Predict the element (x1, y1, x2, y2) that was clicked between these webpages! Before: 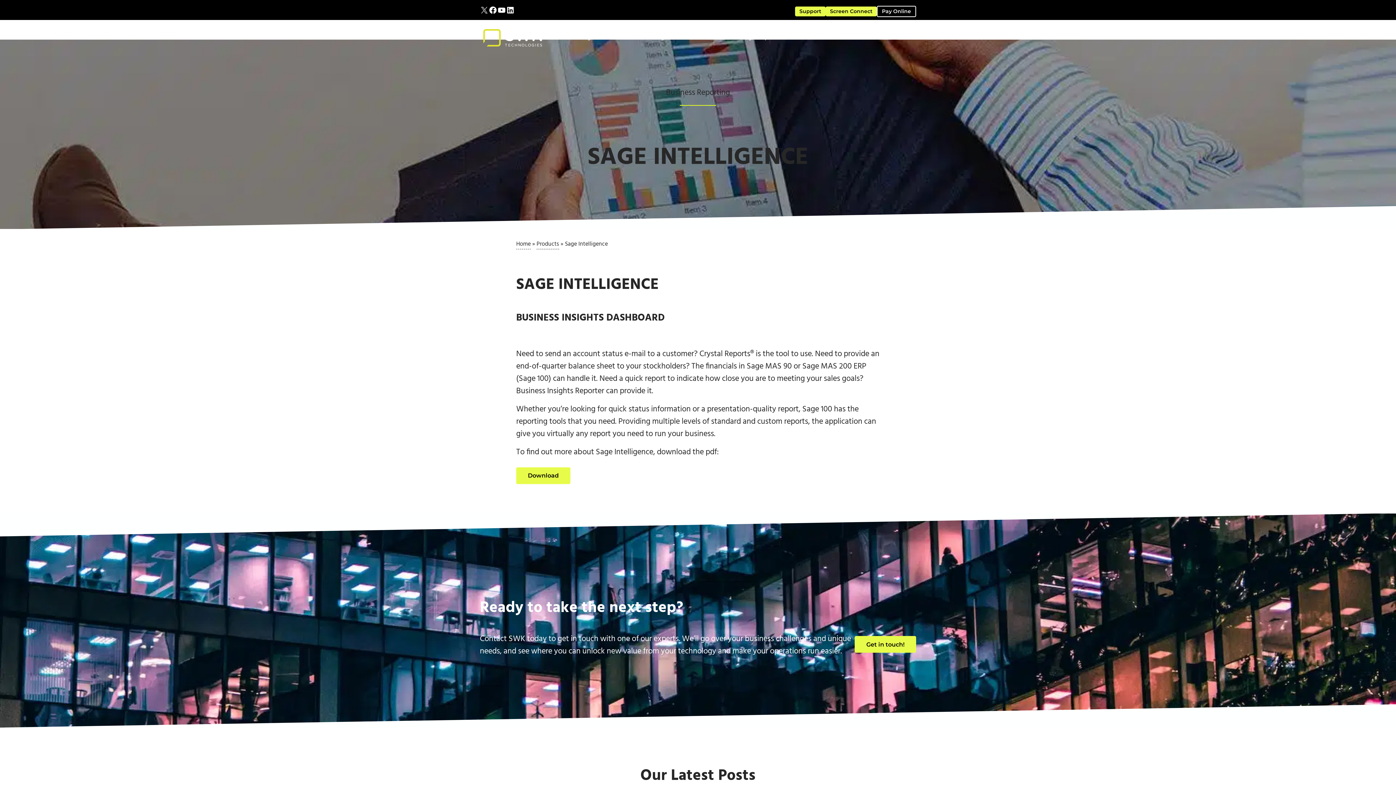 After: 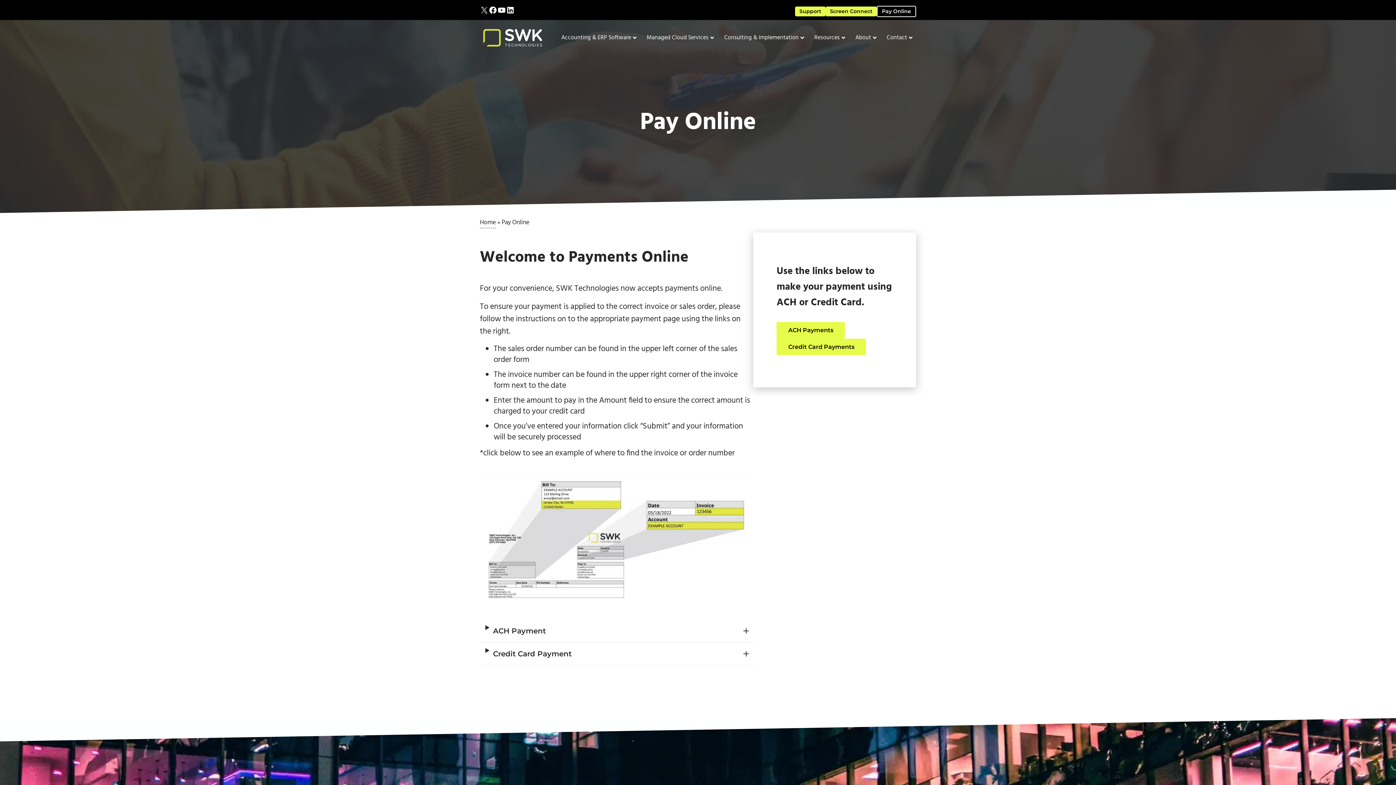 Action: label: Pay Online bbox: (877, 5, 916, 17)